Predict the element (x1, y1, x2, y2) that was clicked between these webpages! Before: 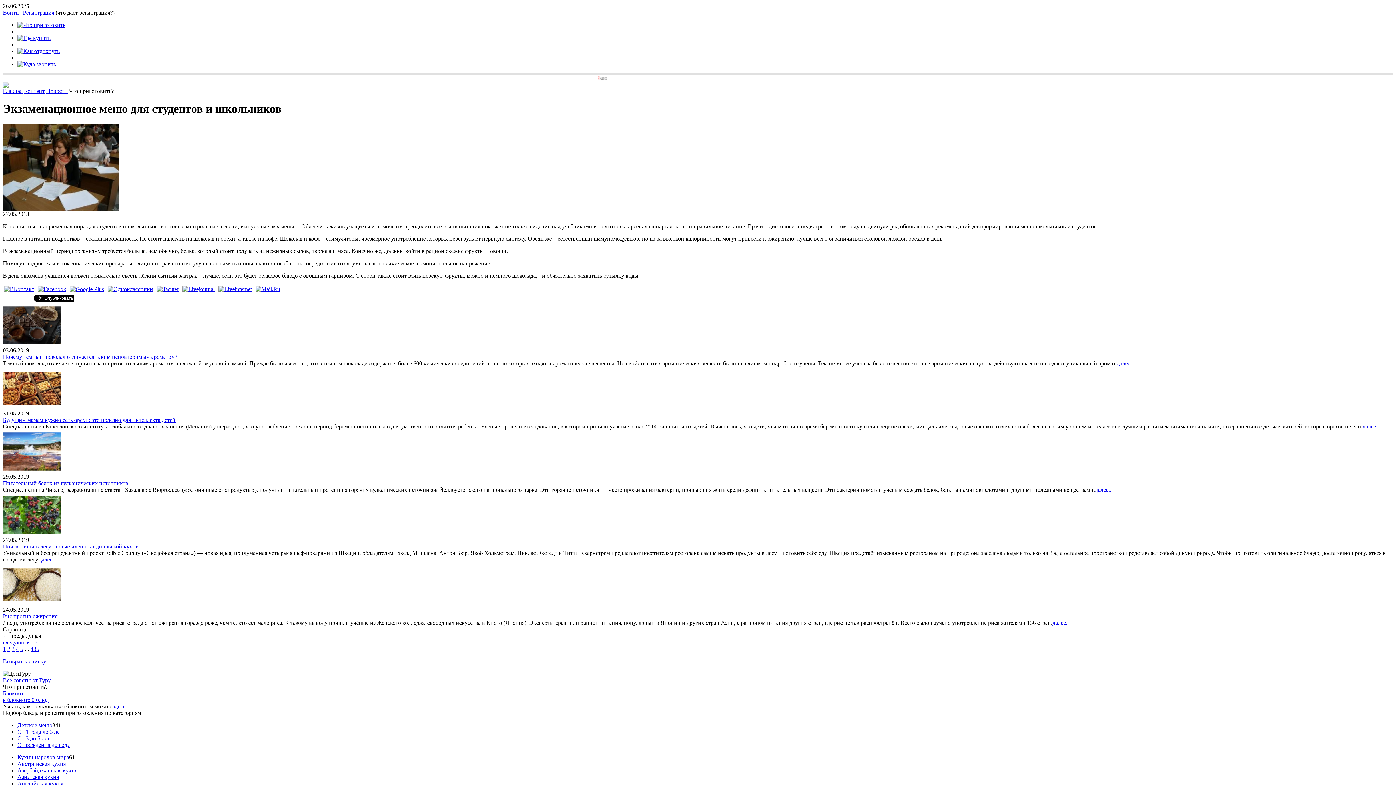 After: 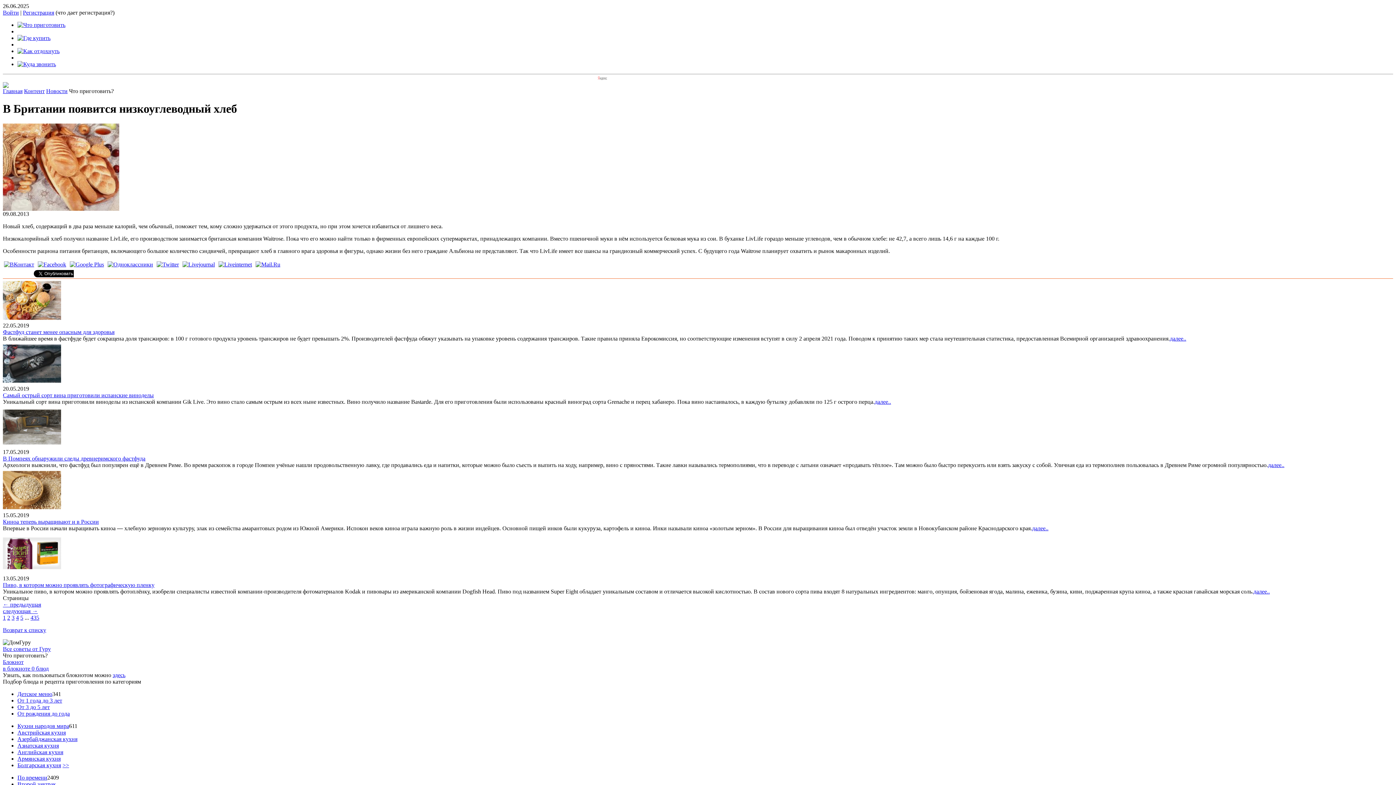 Action: label: следующая → bbox: (2, 639, 37, 645)